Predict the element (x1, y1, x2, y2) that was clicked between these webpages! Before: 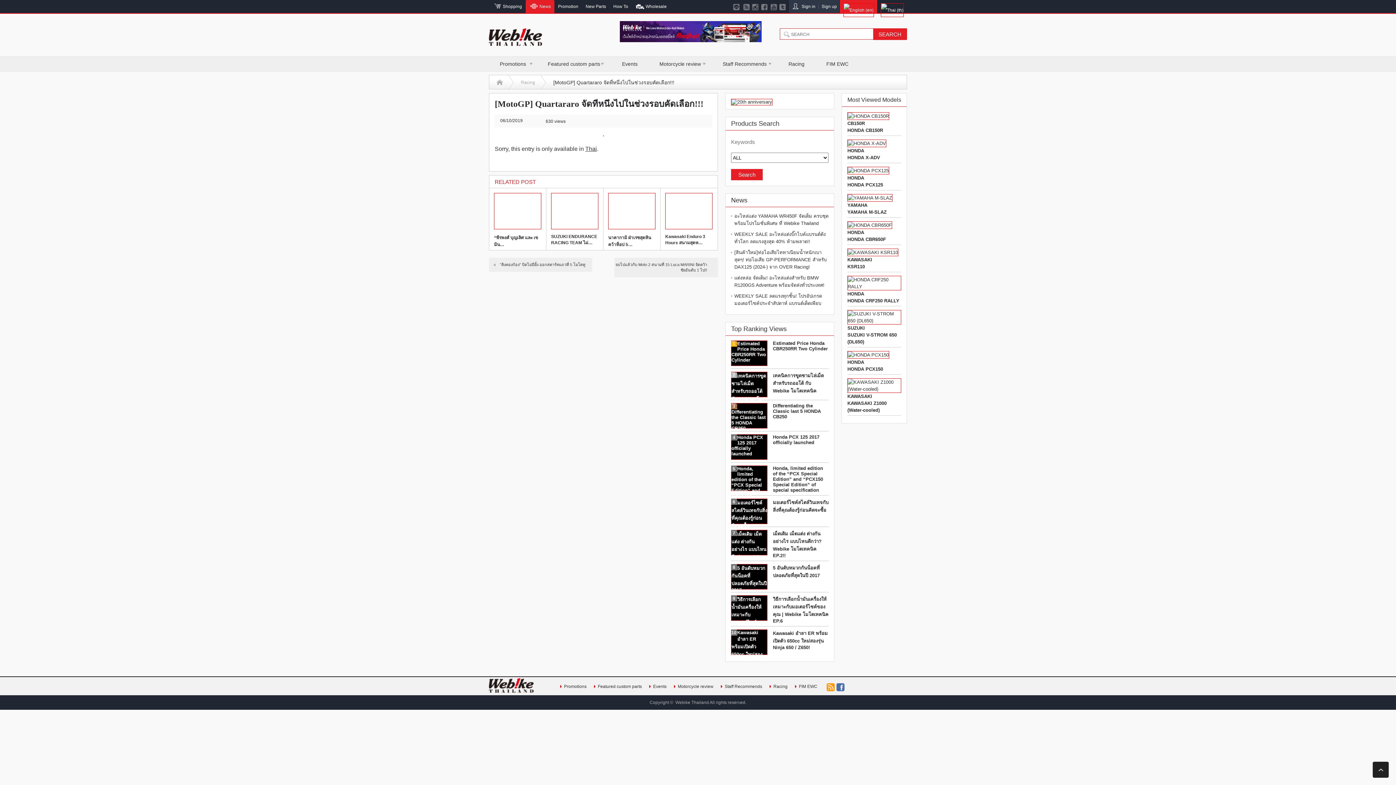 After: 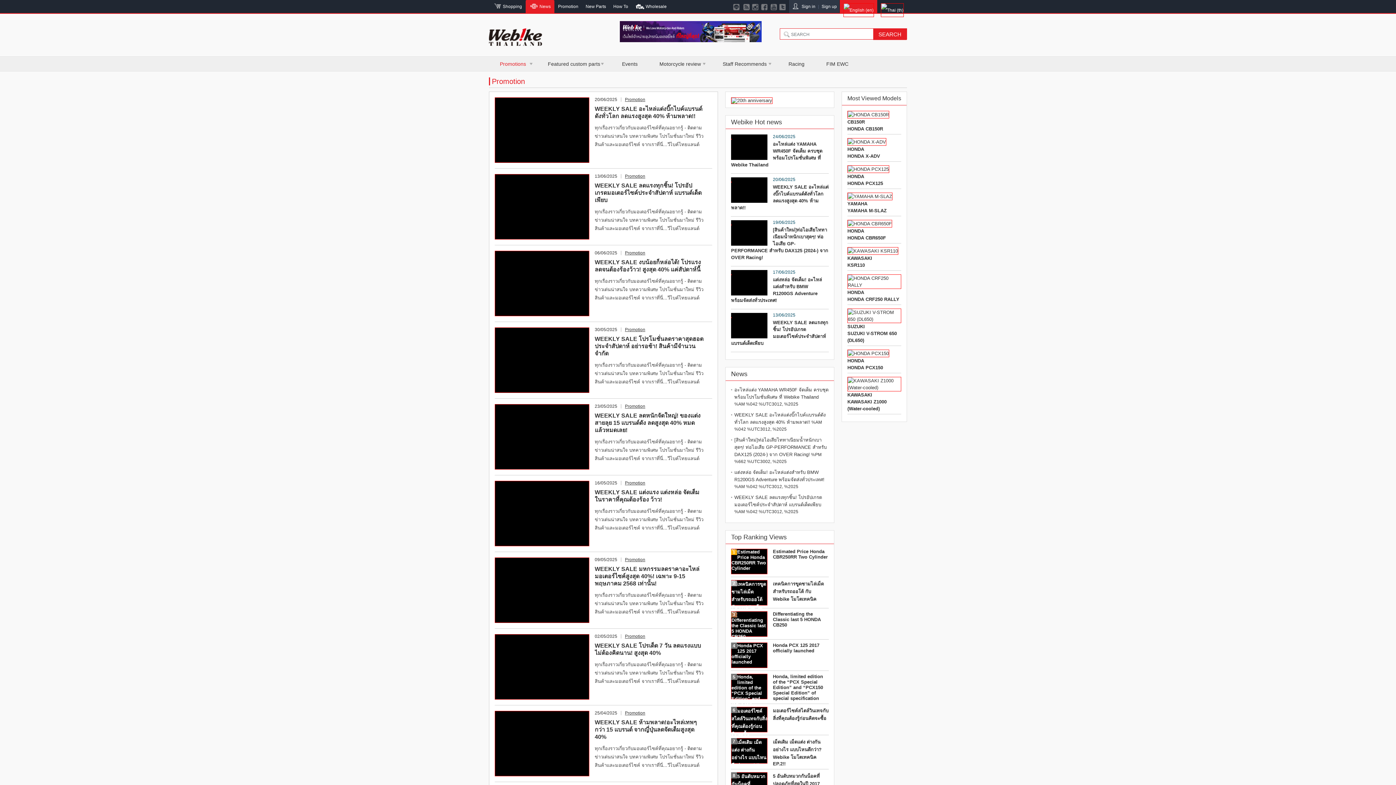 Action: bbox: (489, 57, 537, 70) label: Promotions